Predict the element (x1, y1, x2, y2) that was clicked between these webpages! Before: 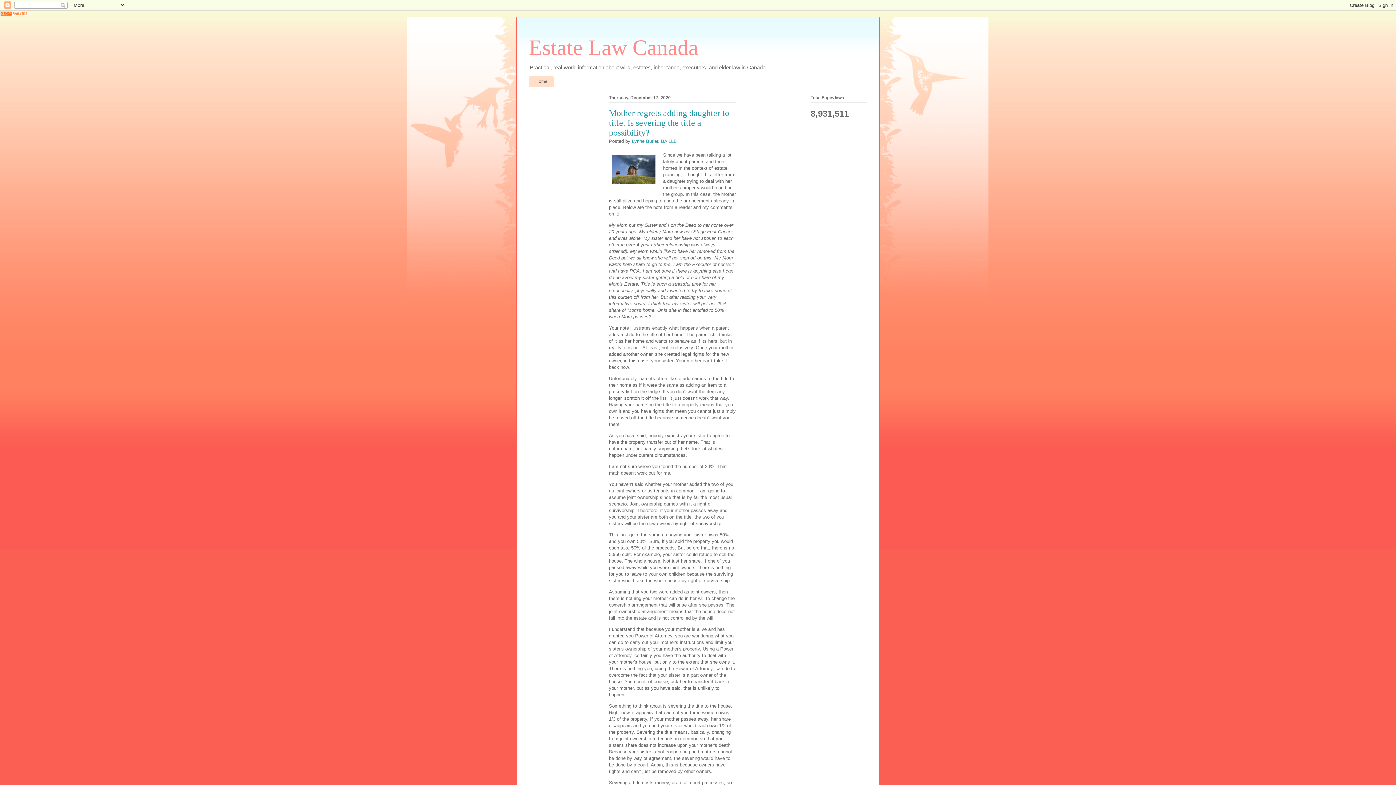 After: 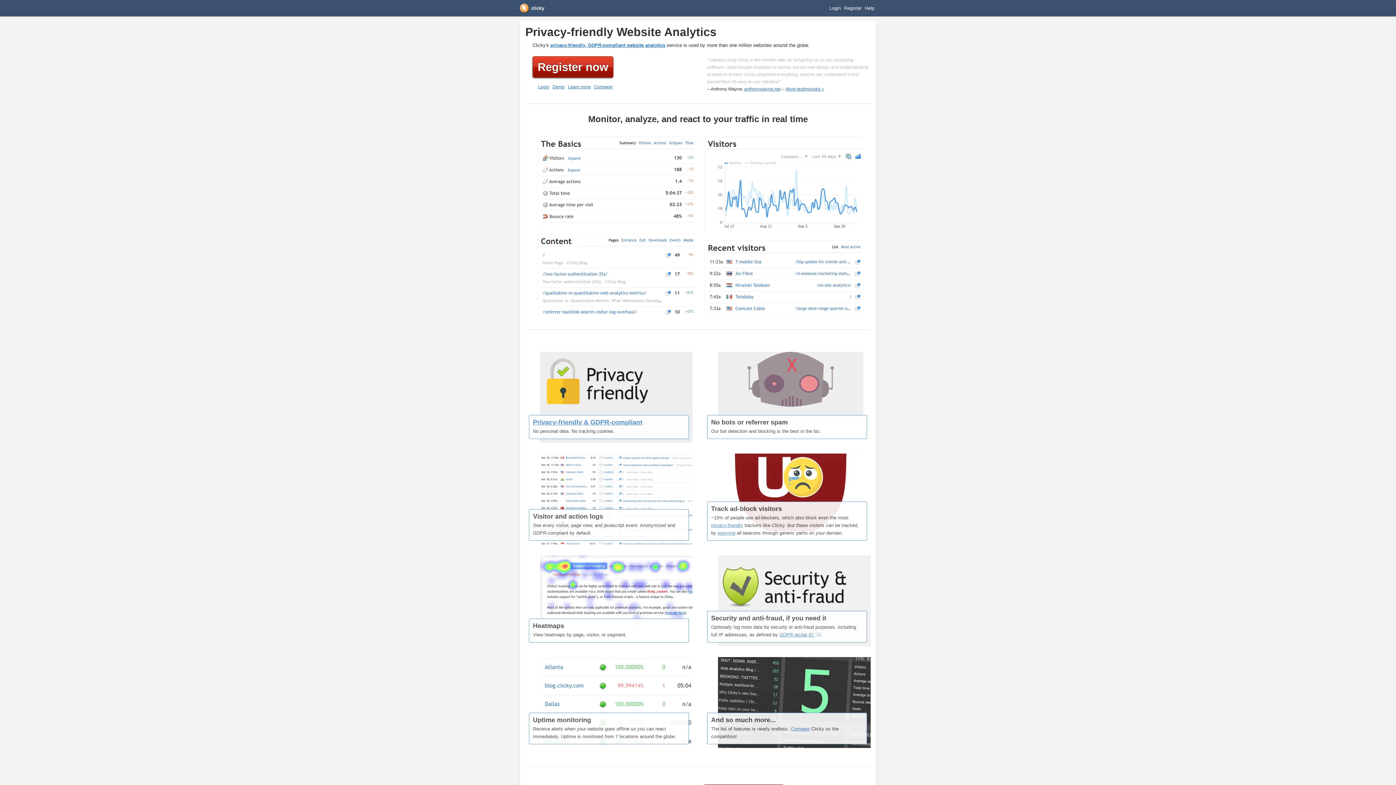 Action: bbox: (0, 12, 29, 17)